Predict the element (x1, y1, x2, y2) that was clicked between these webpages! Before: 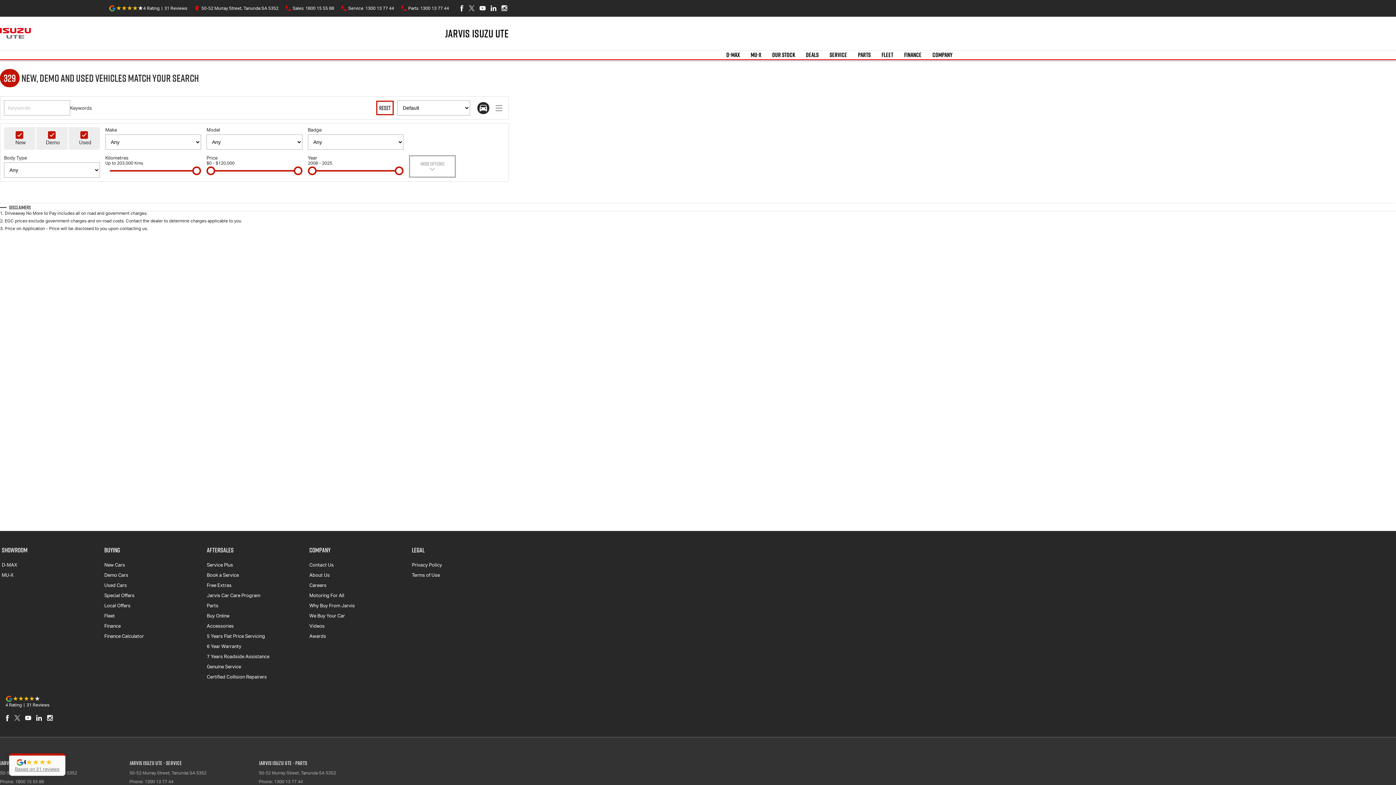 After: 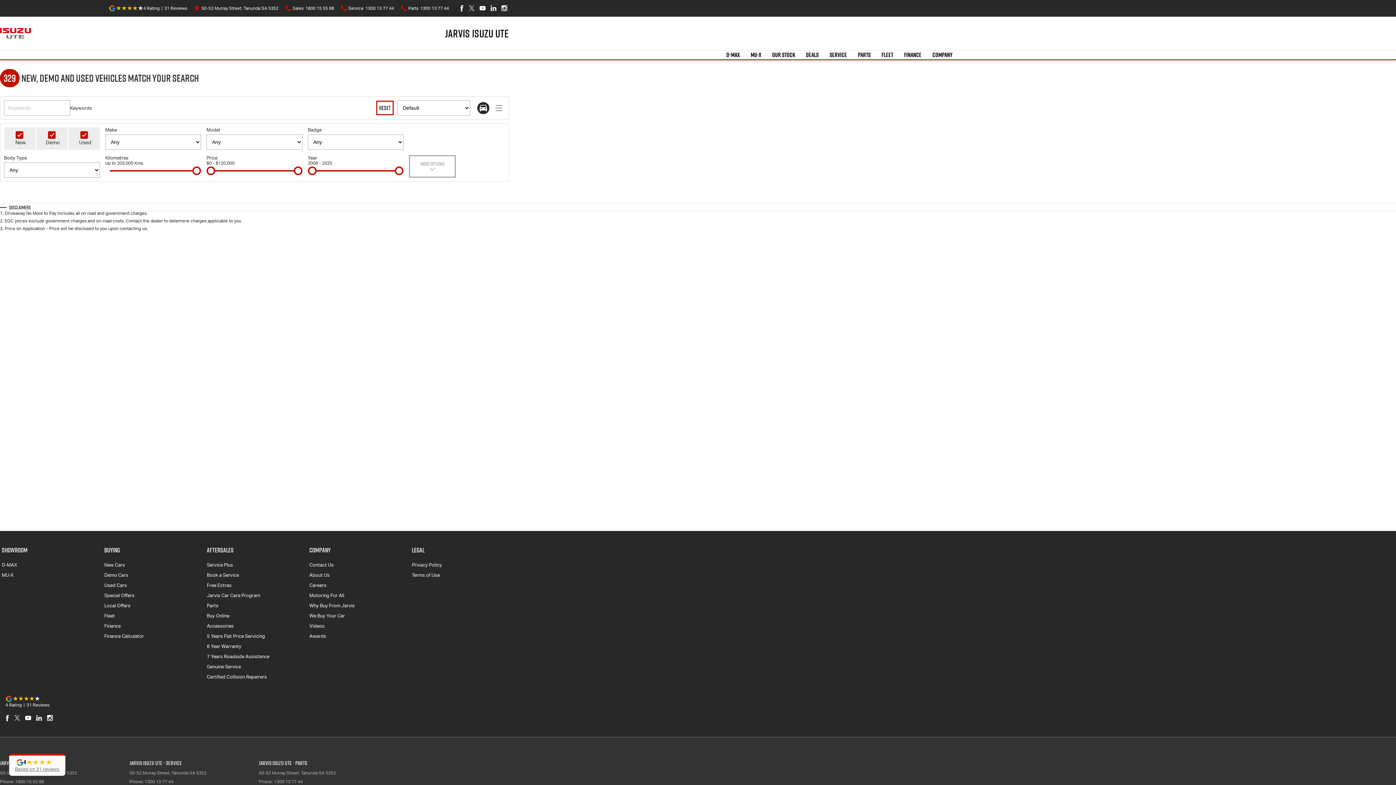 Action: bbox: (456, 3, 465, 12) label: facebook Link